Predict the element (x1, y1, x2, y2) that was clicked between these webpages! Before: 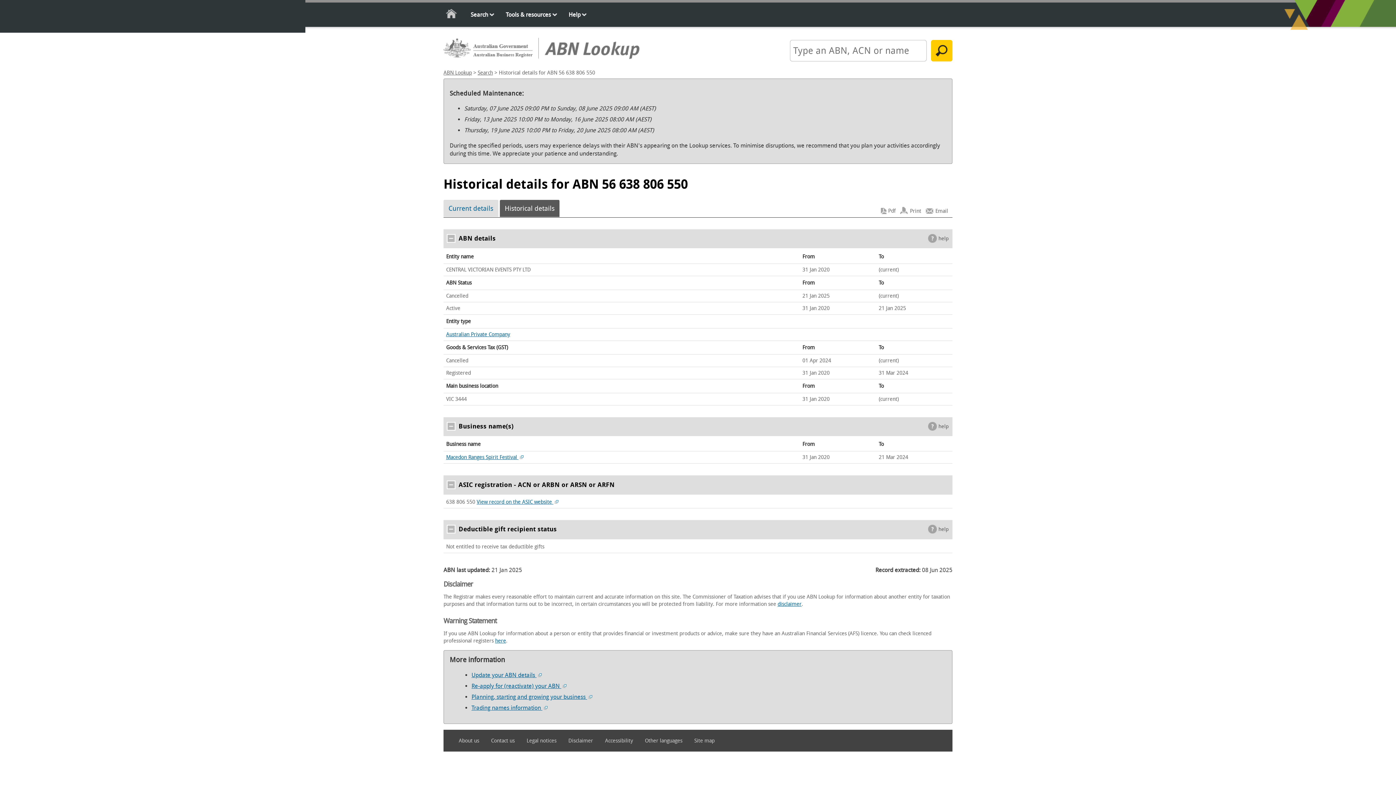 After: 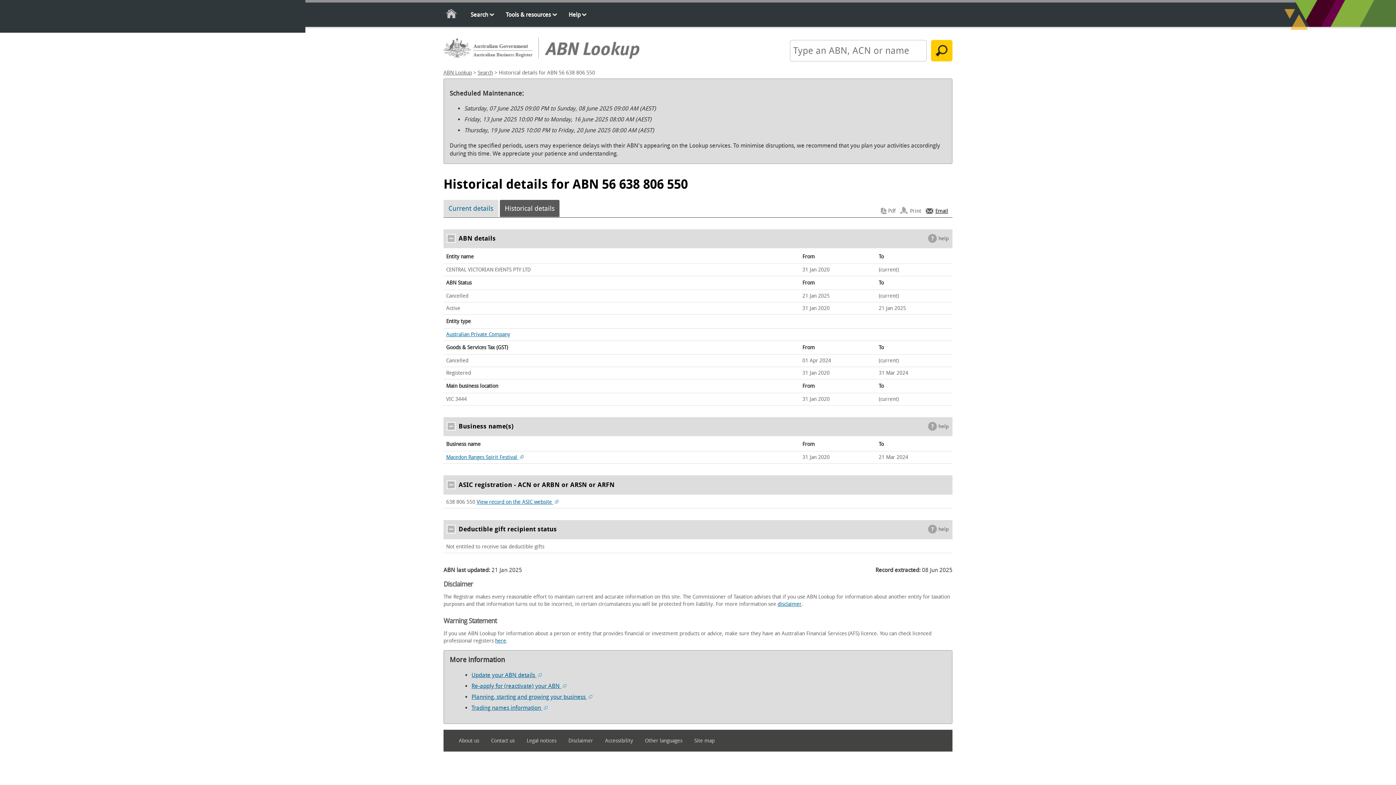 Action: label: Email bbox: (925, 206, 948, 215)